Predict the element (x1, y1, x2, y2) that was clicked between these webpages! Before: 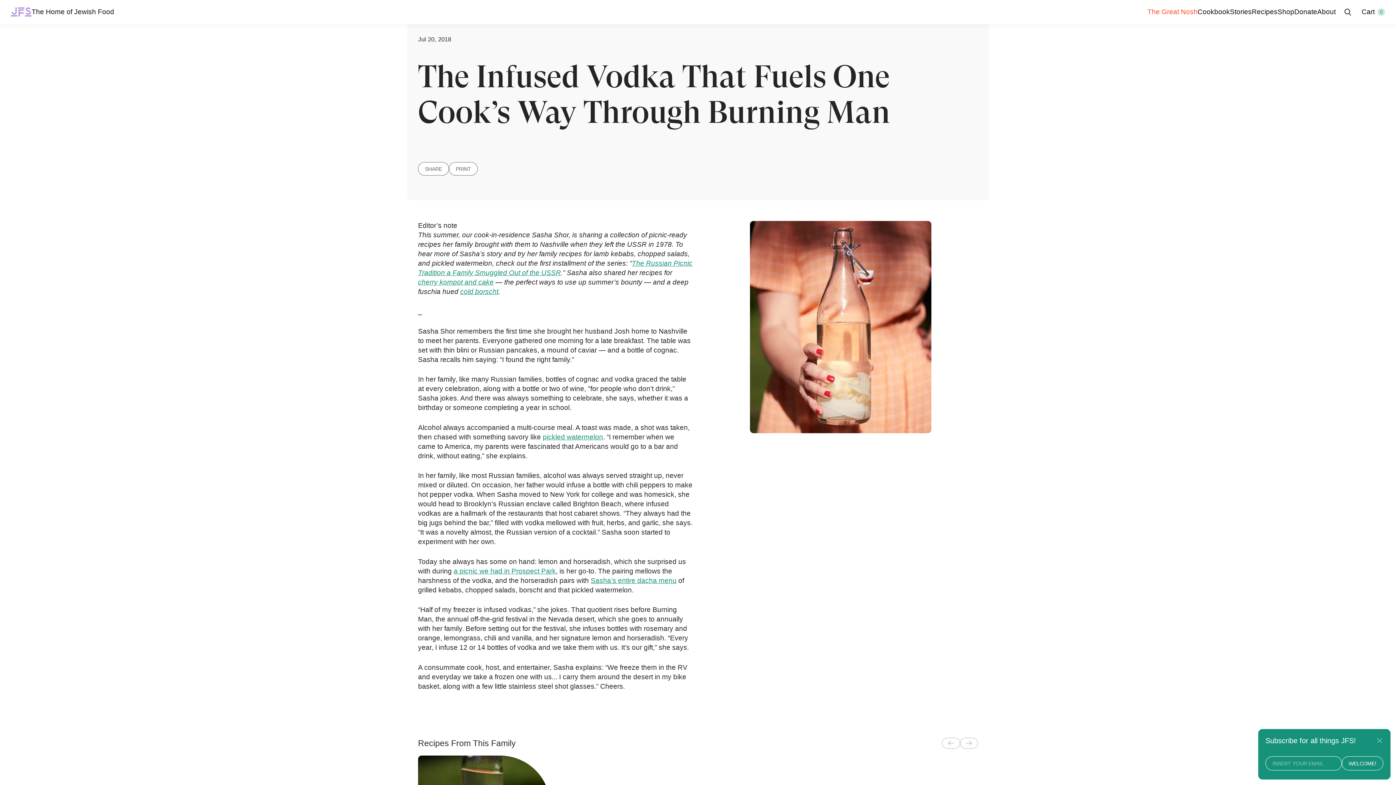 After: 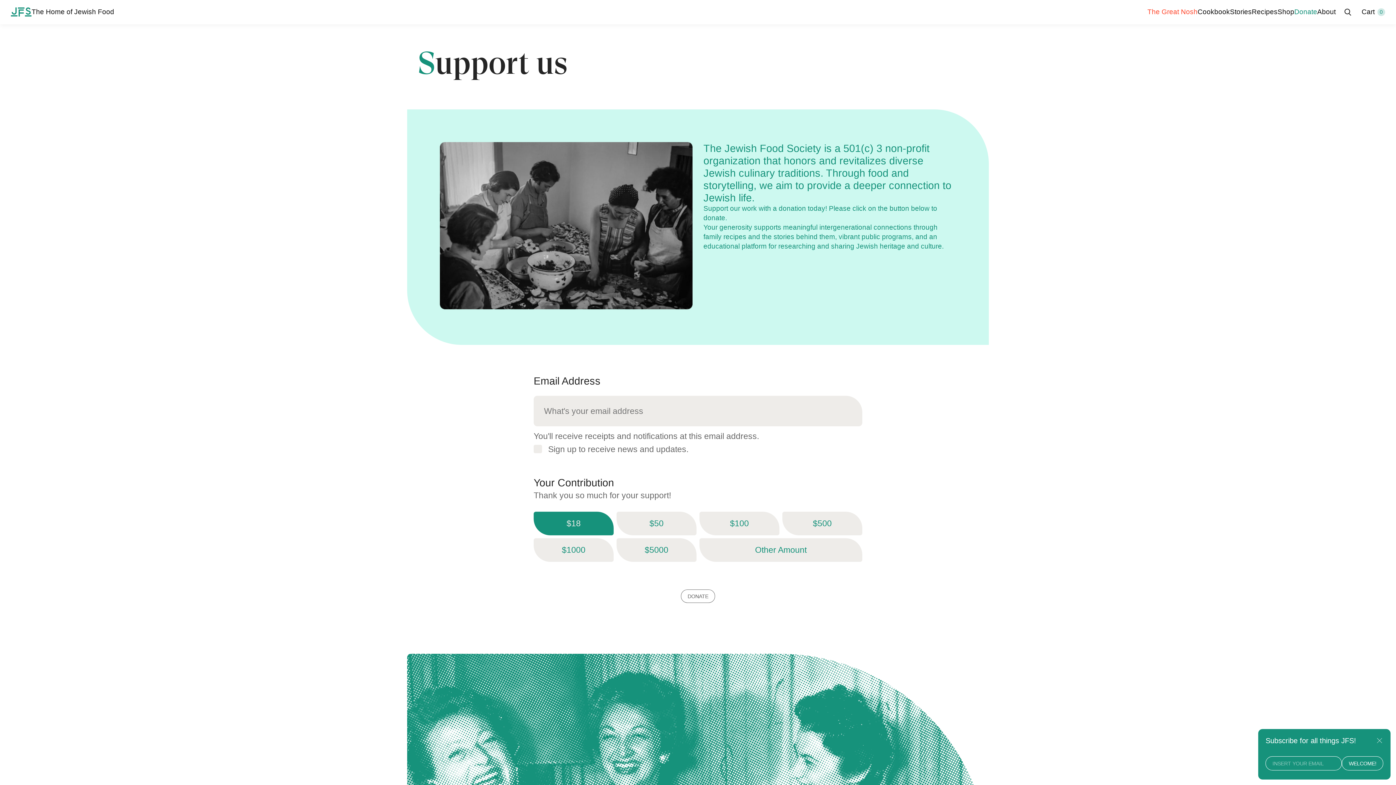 Action: bbox: (1294, 7, 1317, 16) label: Donate